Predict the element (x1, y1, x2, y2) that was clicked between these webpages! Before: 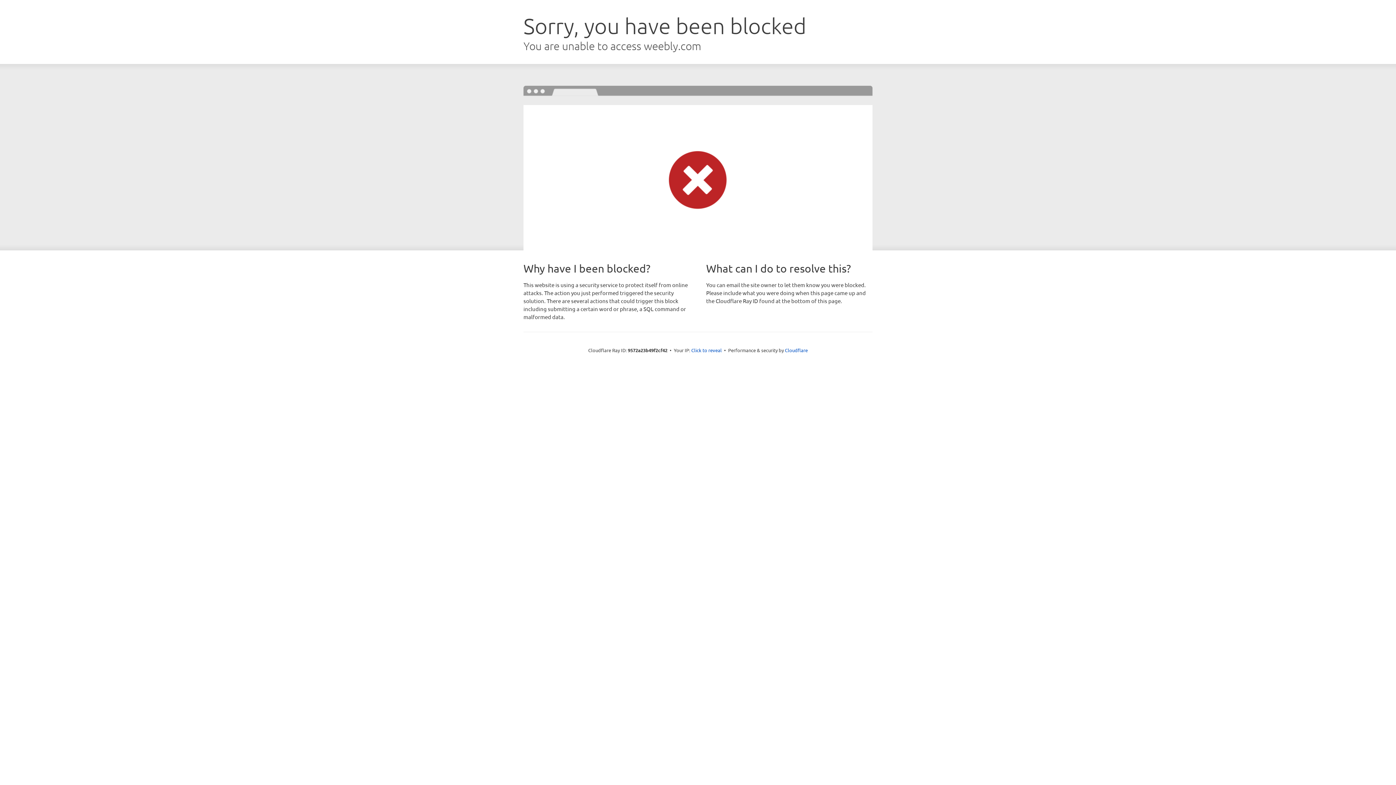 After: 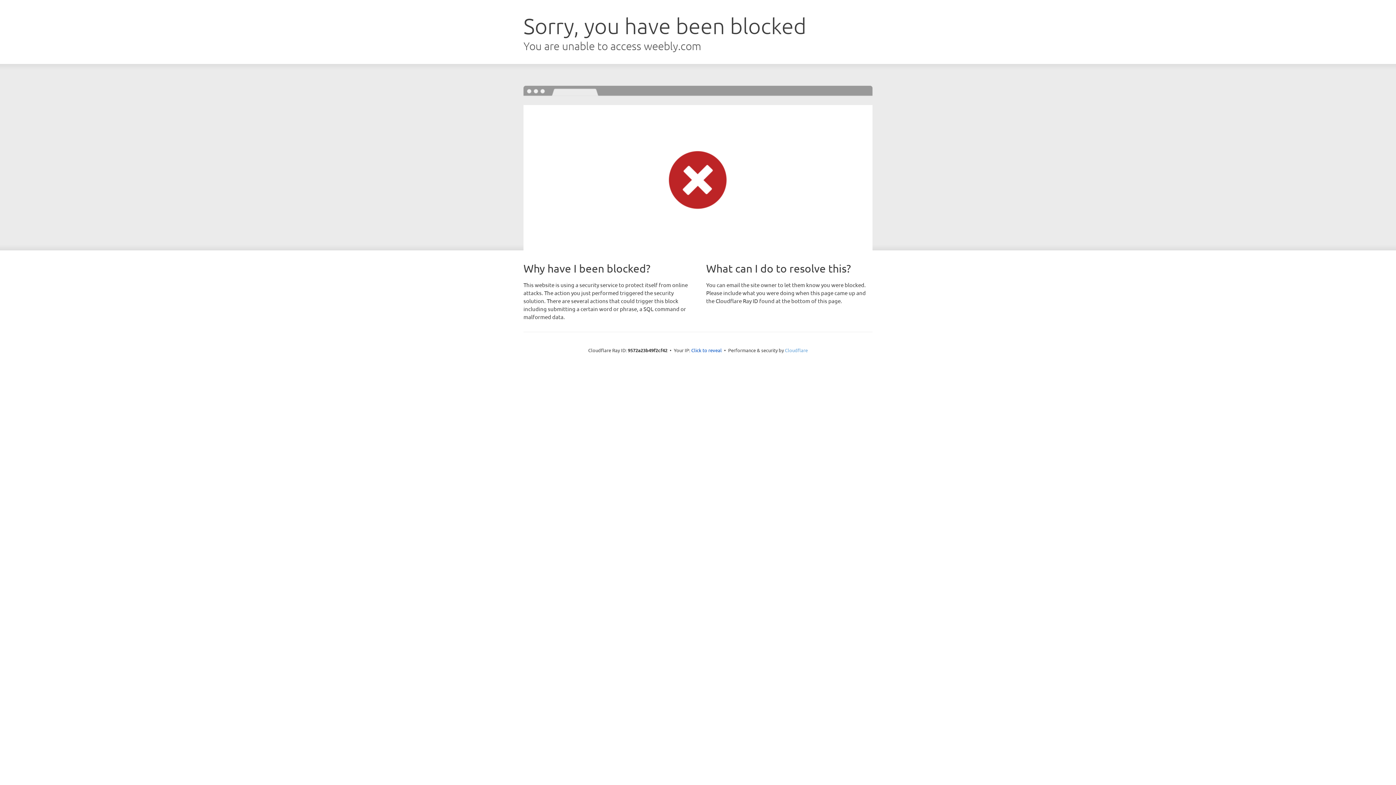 Action: bbox: (785, 347, 808, 353) label: Cloudflare